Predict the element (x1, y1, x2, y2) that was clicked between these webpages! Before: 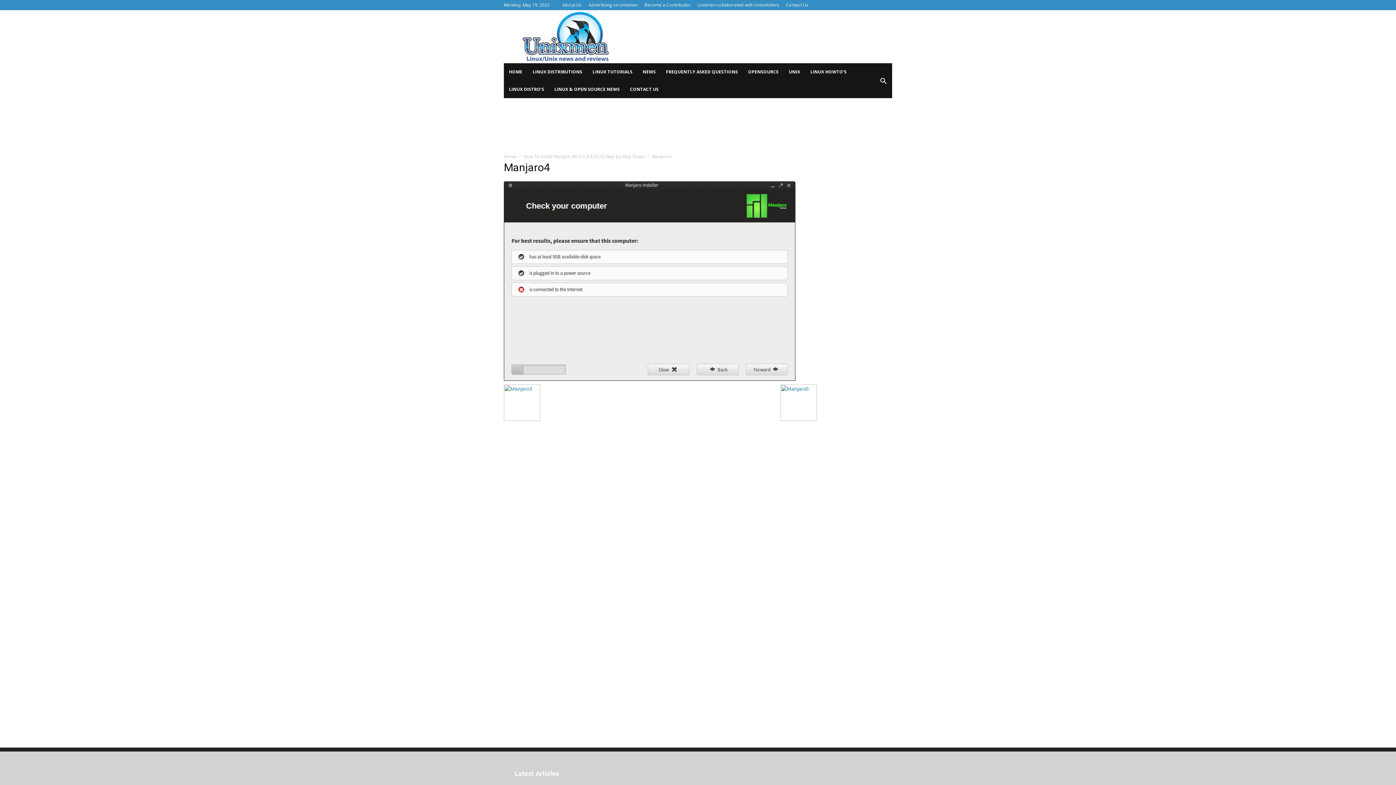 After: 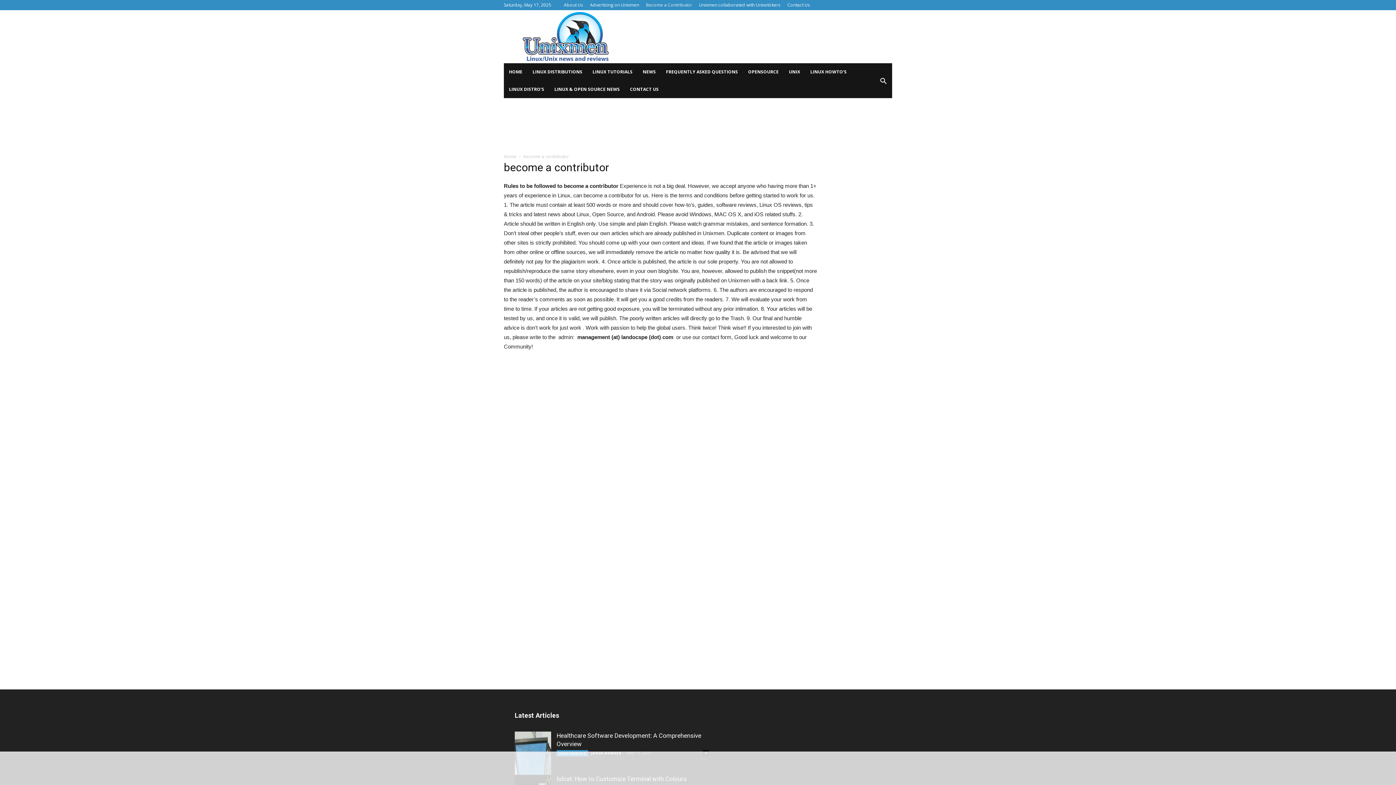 Action: label: Become a Contributor bbox: (644, 1, 690, 8)